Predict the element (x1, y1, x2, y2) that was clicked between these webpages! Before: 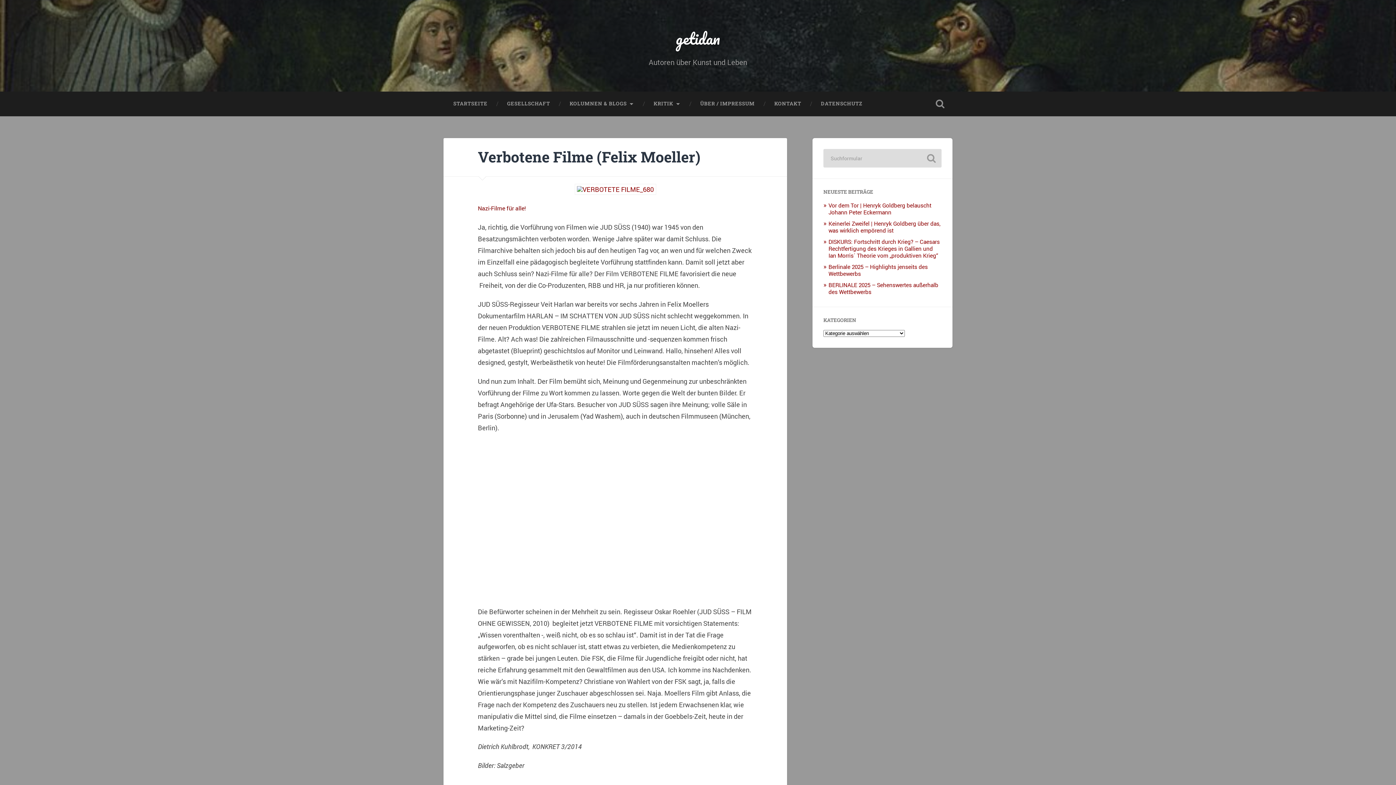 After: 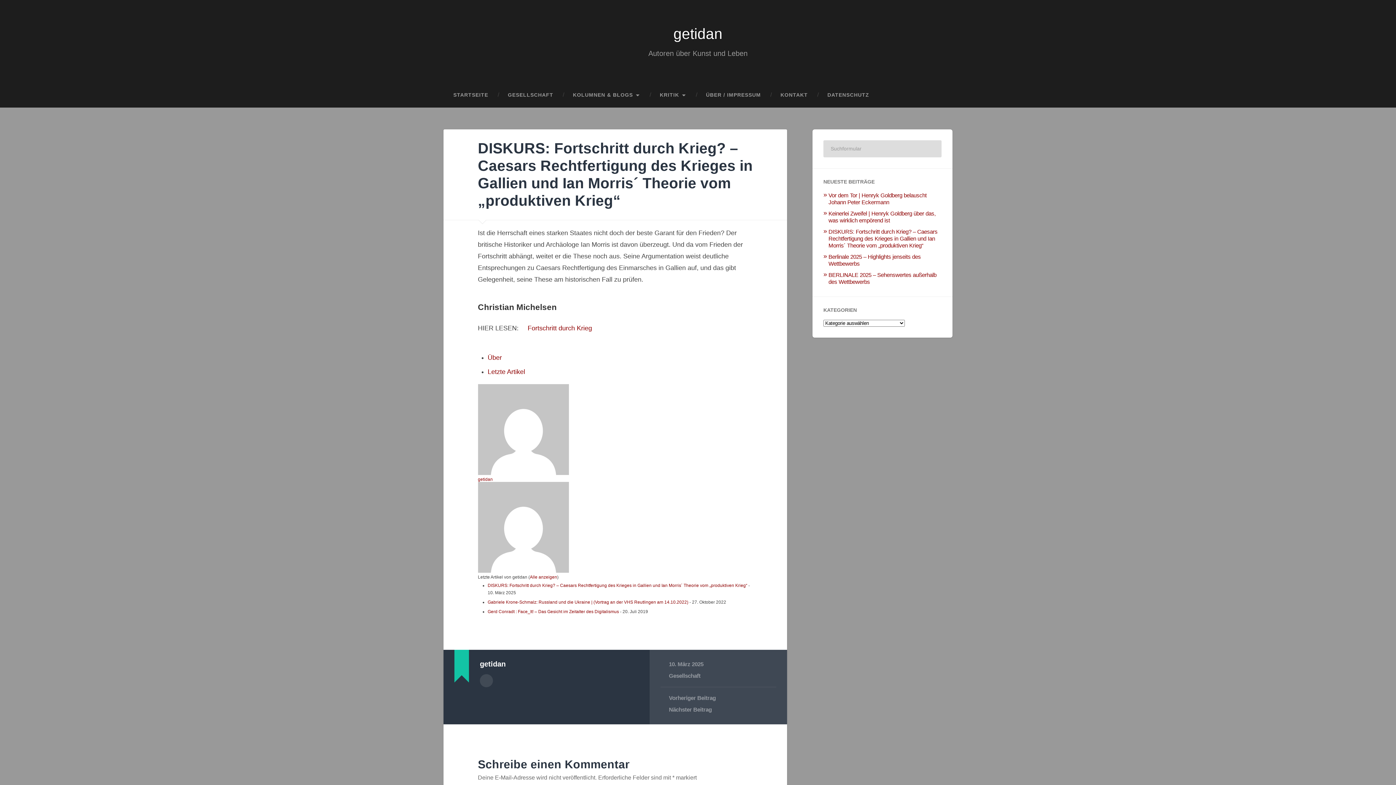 Action: label: DISKURS: Fortschritt durch Krieg? – Caesars Rechtfertigung des Krieges in Gallien und Ian Morris´ Theorie vom „produktiven Krieg“ bbox: (828, 238, 940, 259)